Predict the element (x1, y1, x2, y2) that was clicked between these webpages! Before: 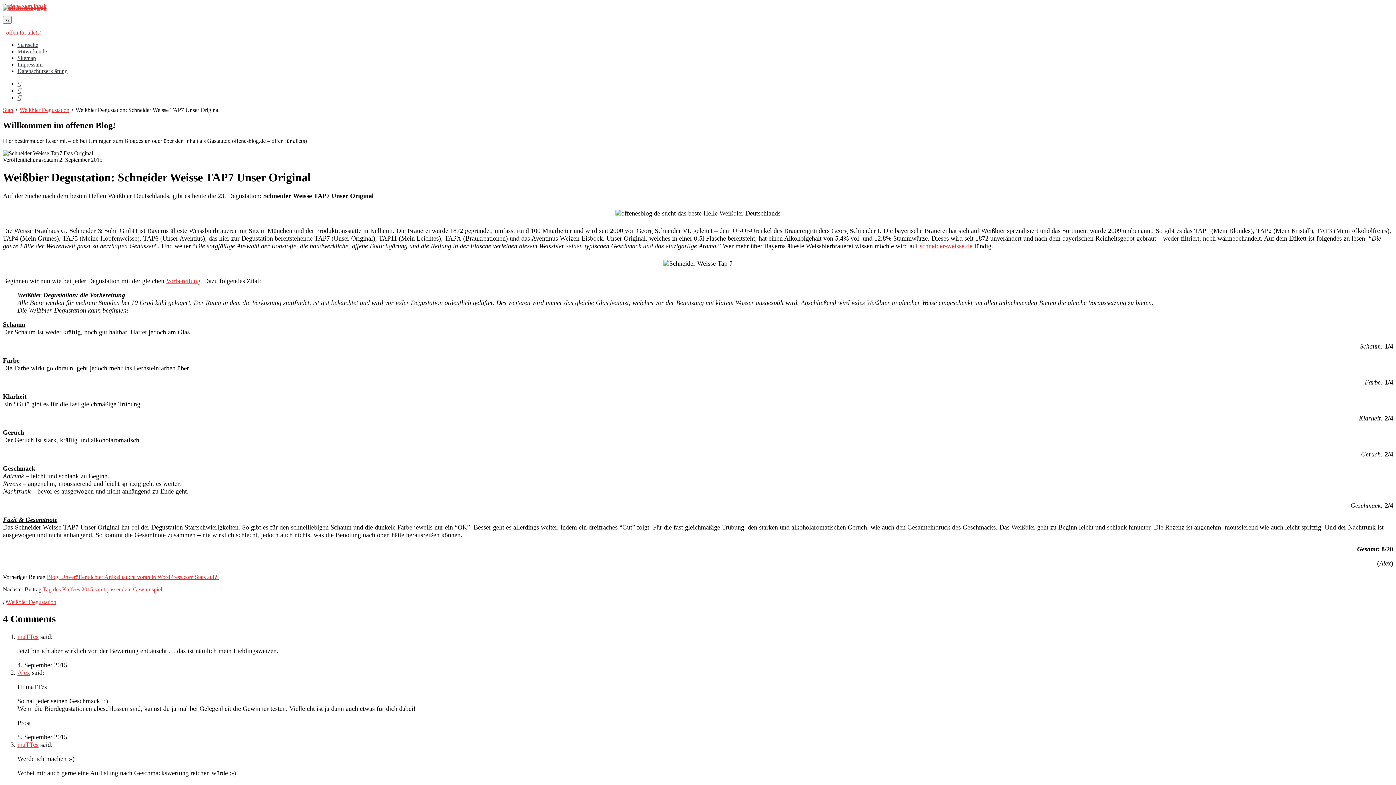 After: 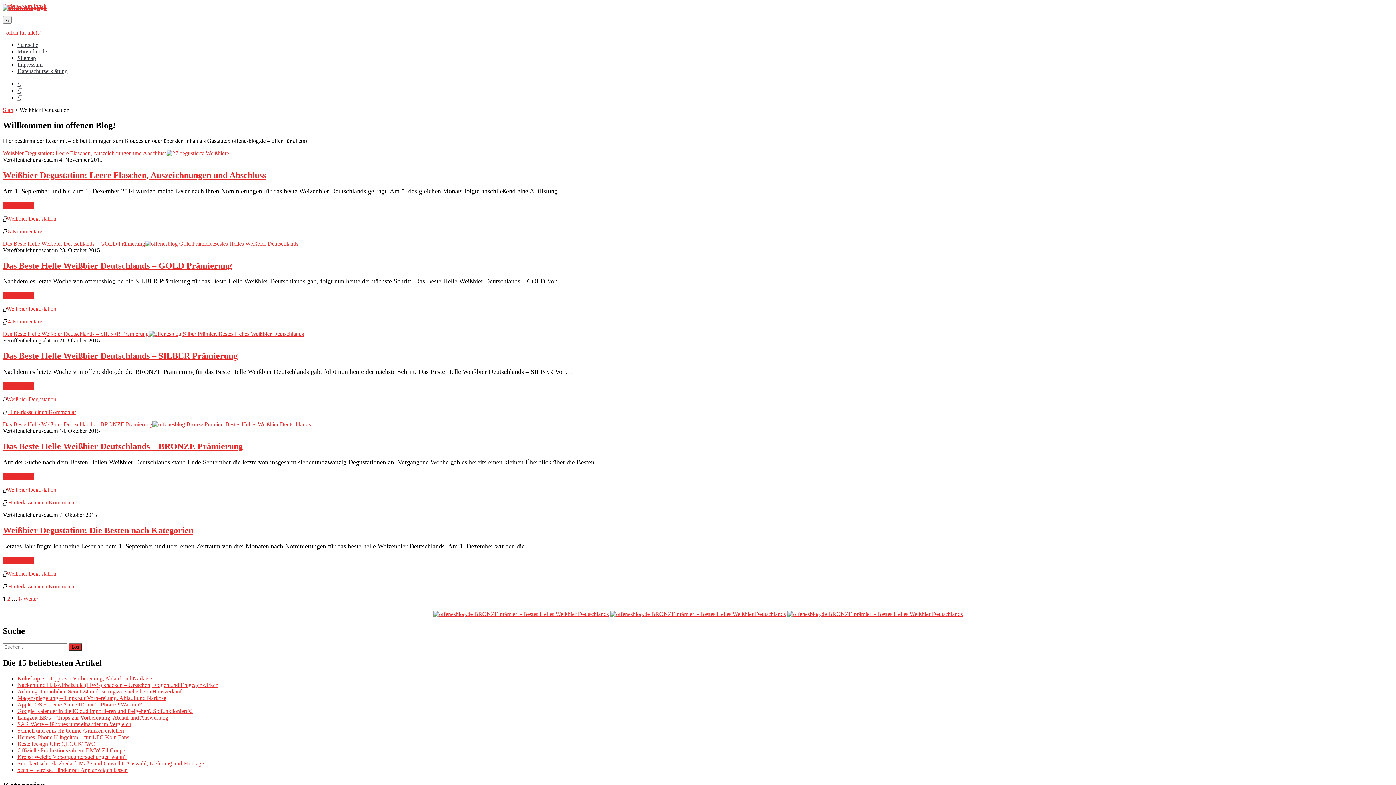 Action: bbox: (19, 106, 69, 113) label: Weißbier Degustation